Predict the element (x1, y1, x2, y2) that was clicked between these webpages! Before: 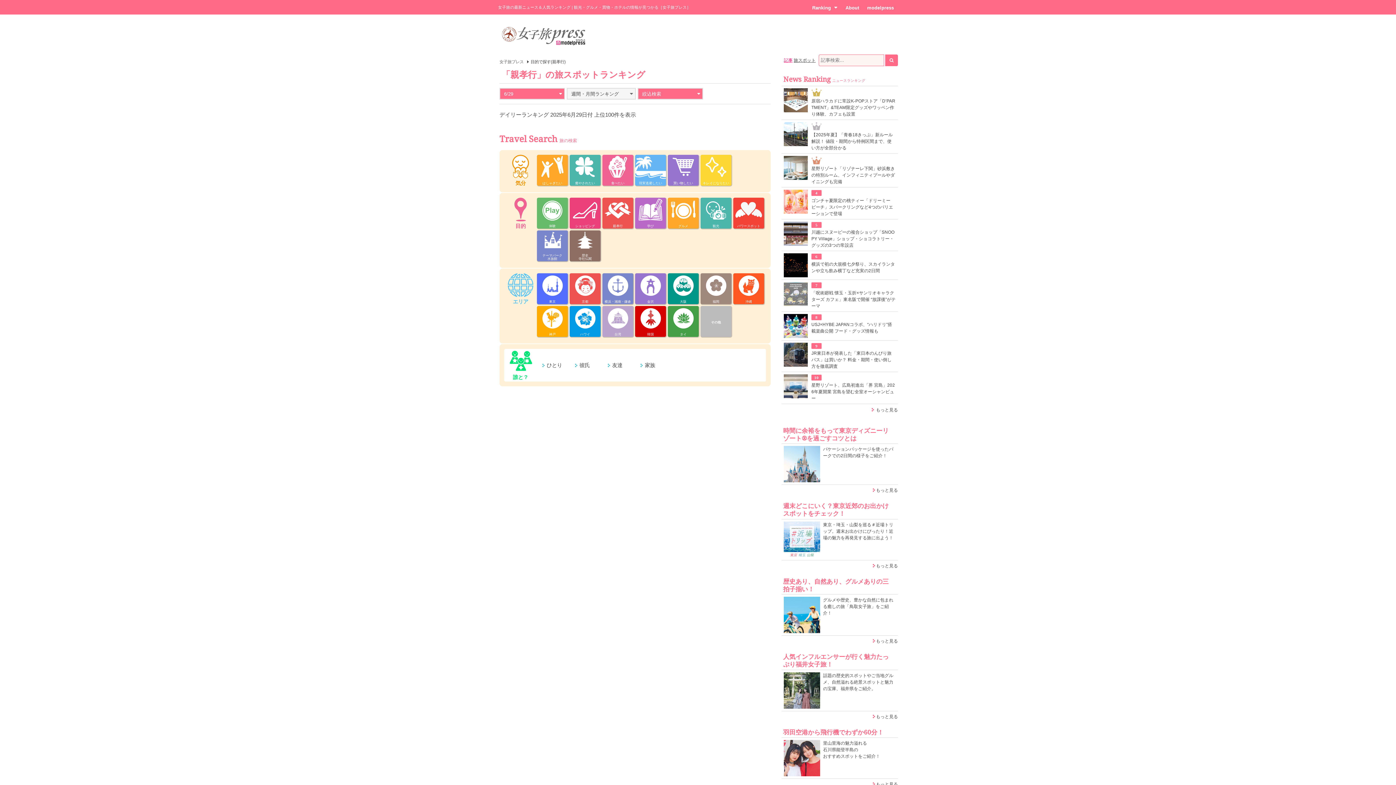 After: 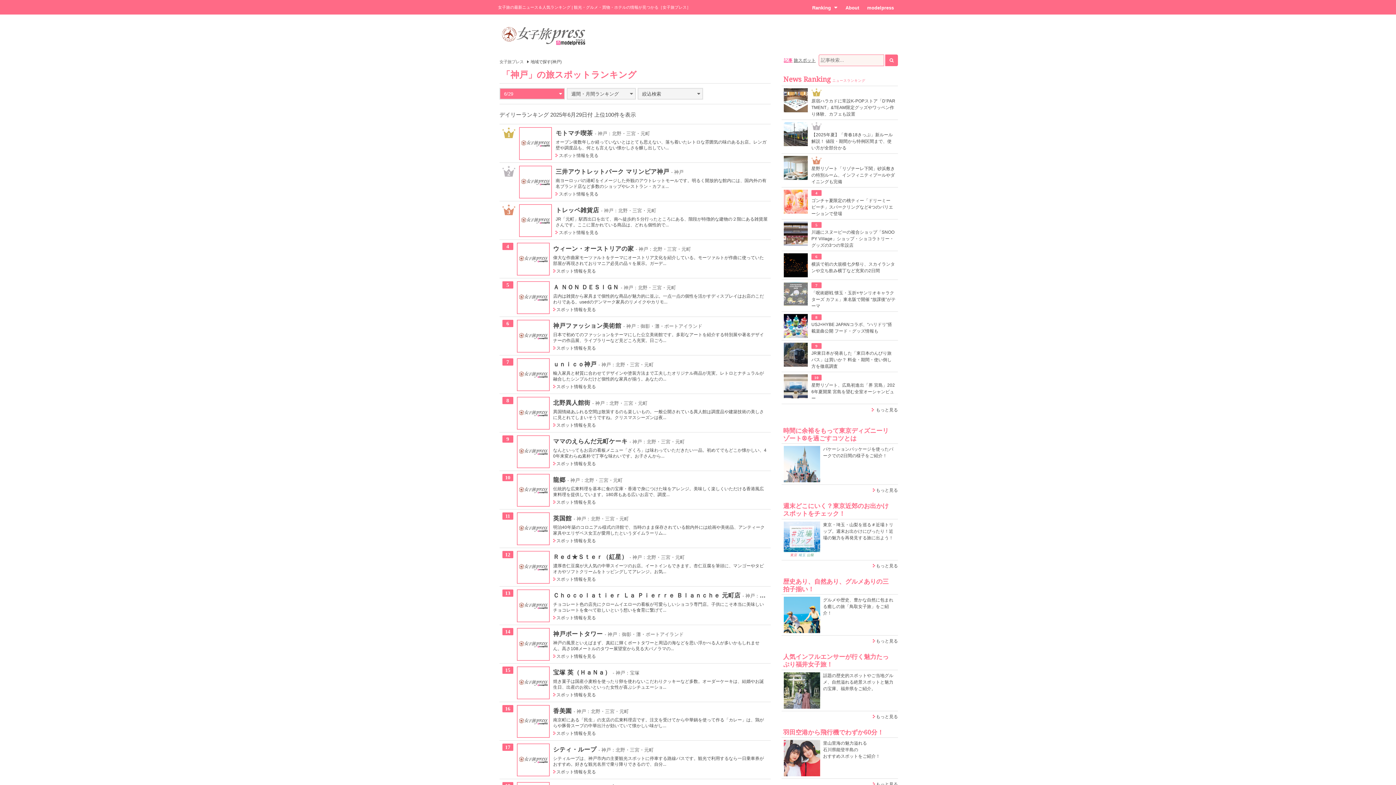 Action: bbox: (537, 306, 568, 337) label: 神戸